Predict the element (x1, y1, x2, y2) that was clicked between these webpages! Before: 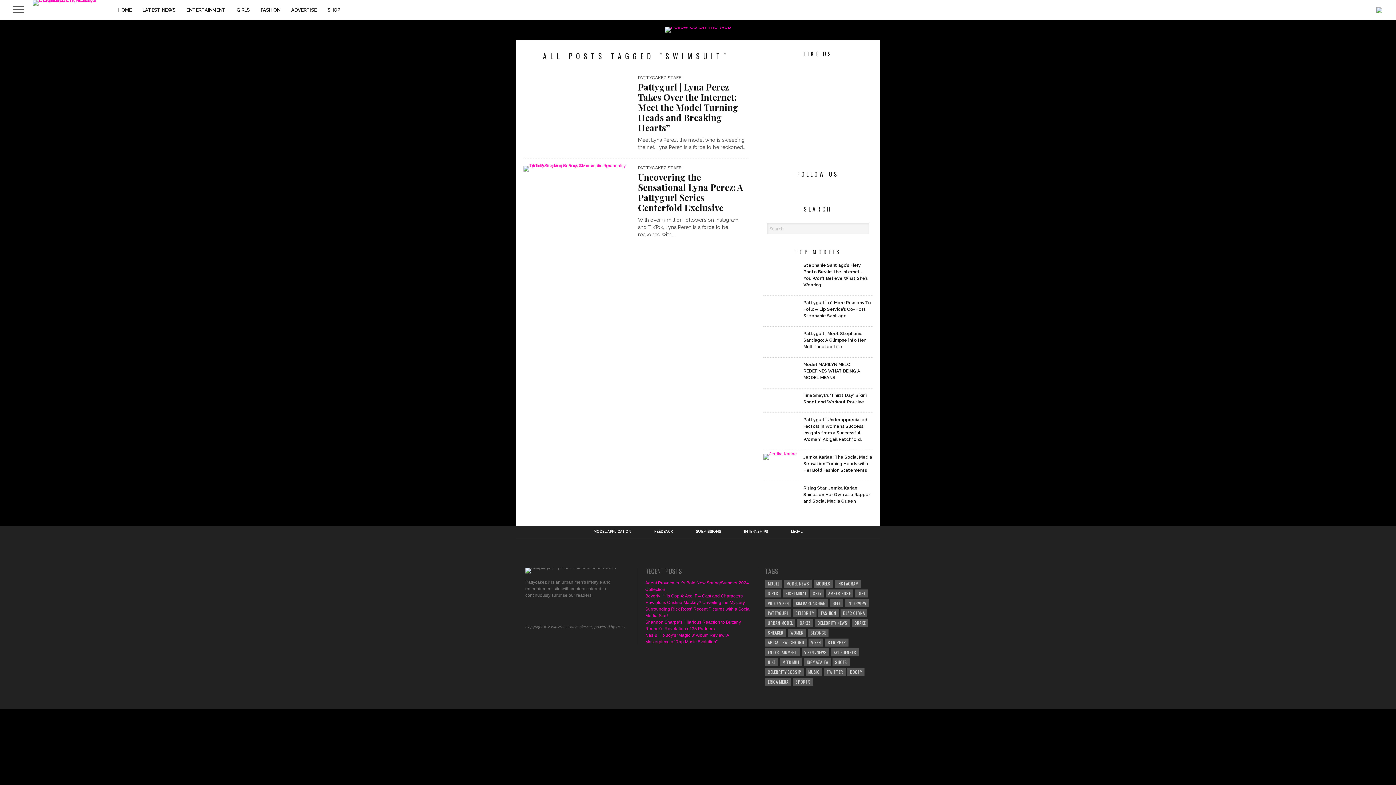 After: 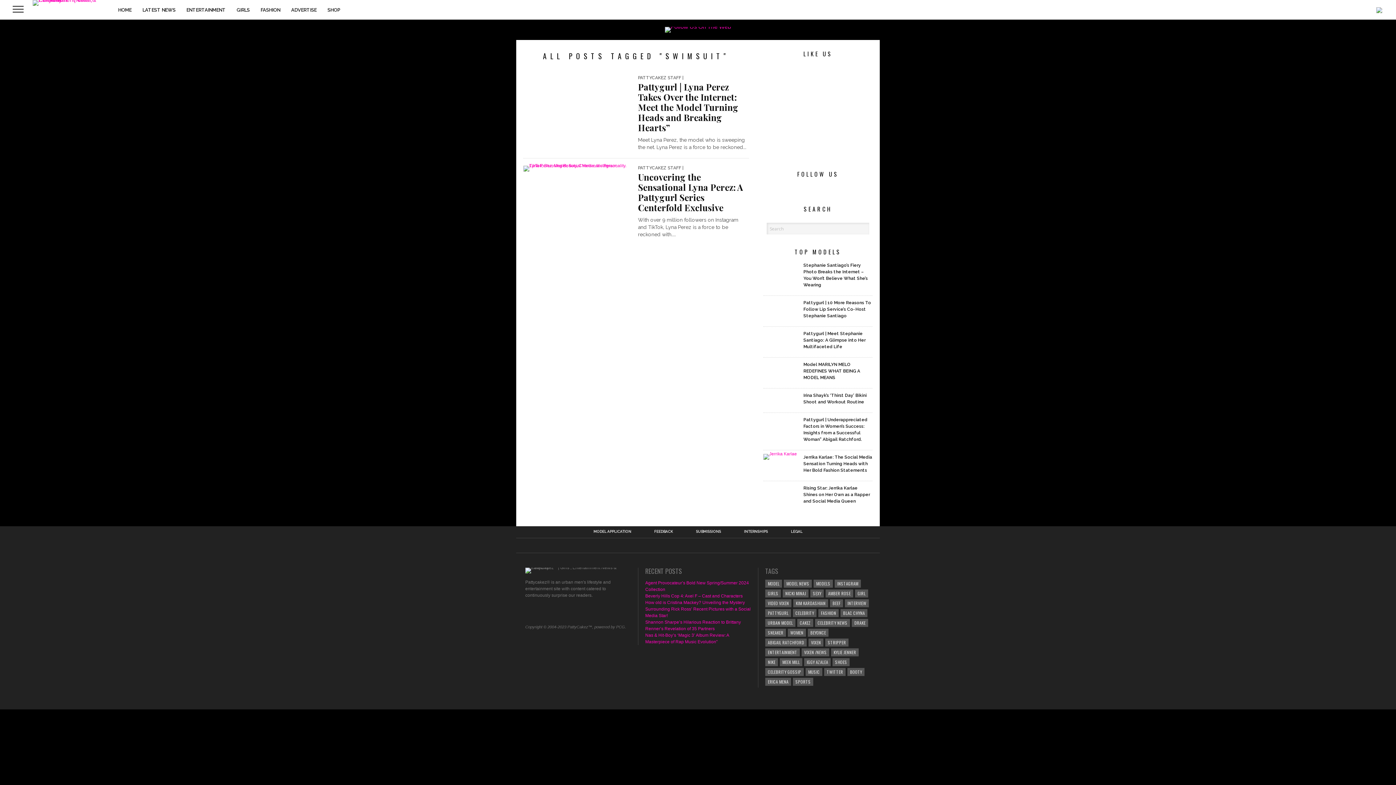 Action: bbox: (826, 184, 835, 193)